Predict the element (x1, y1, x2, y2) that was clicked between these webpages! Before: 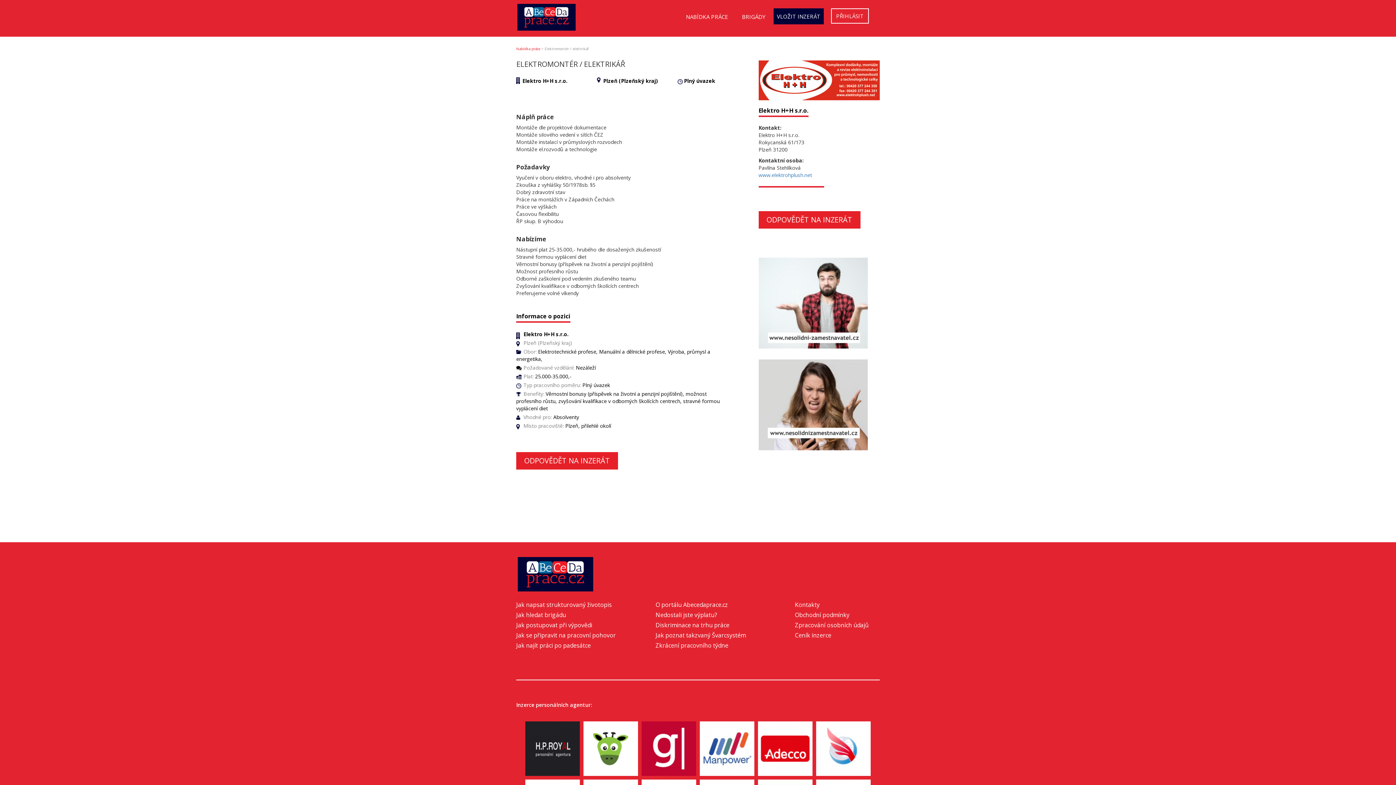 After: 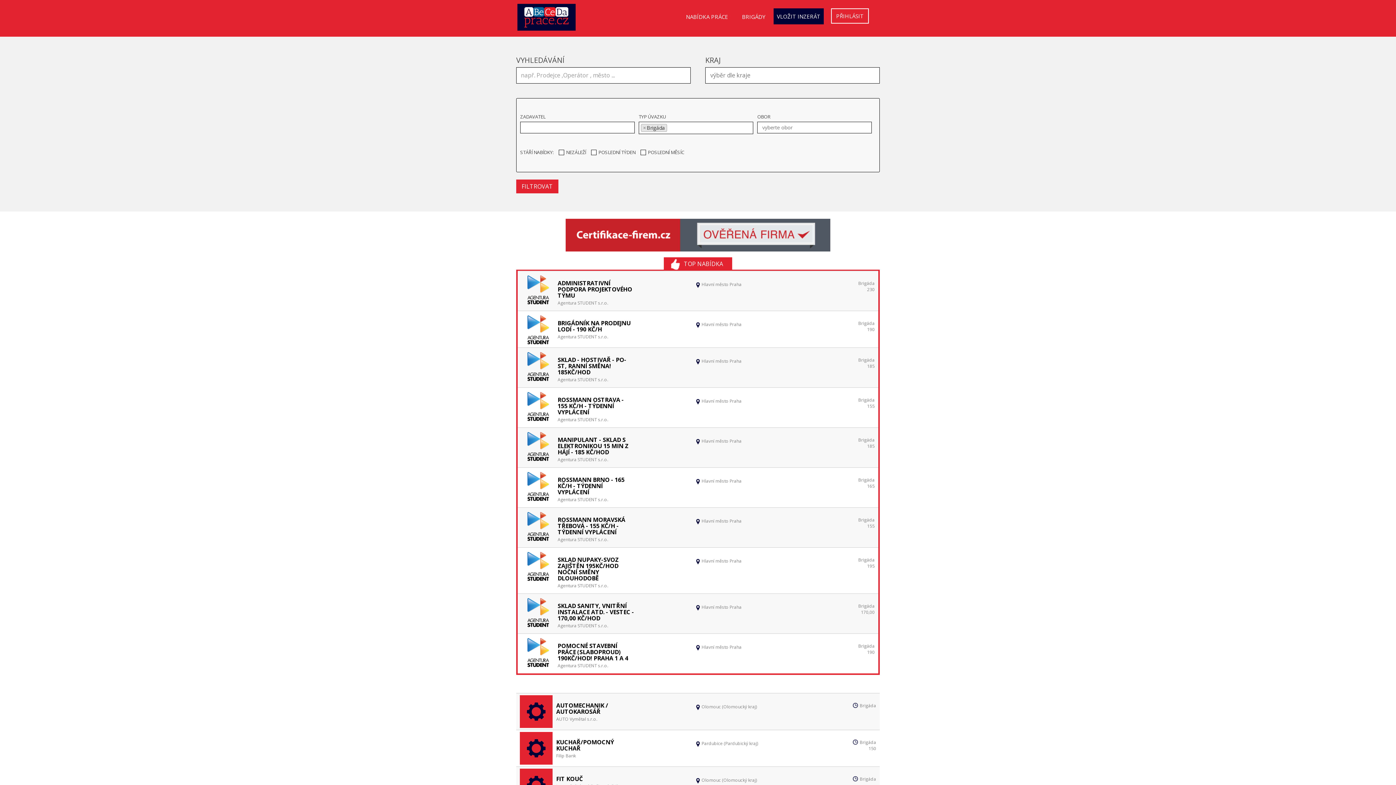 Action: bbox: (742, 13, 765, 20) label: BRIGÁDY